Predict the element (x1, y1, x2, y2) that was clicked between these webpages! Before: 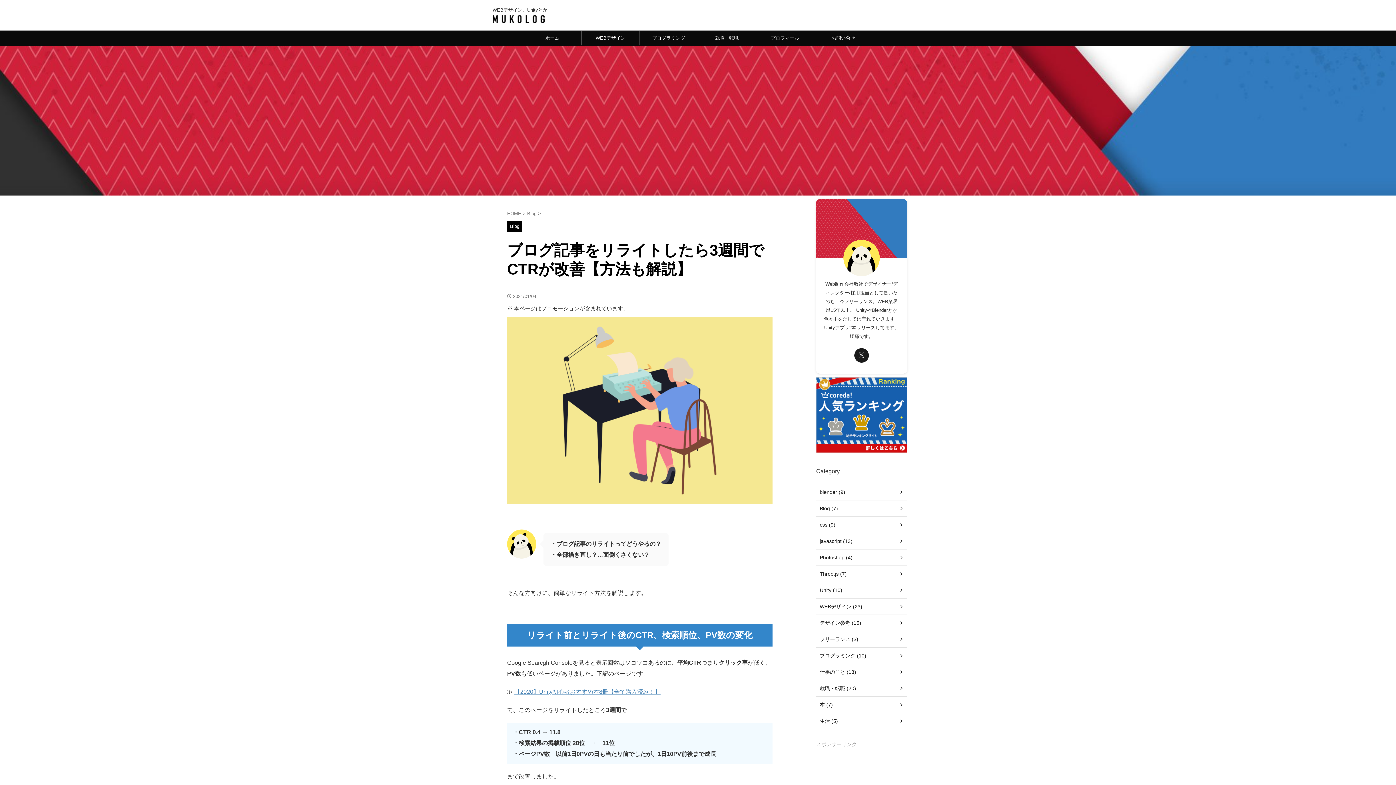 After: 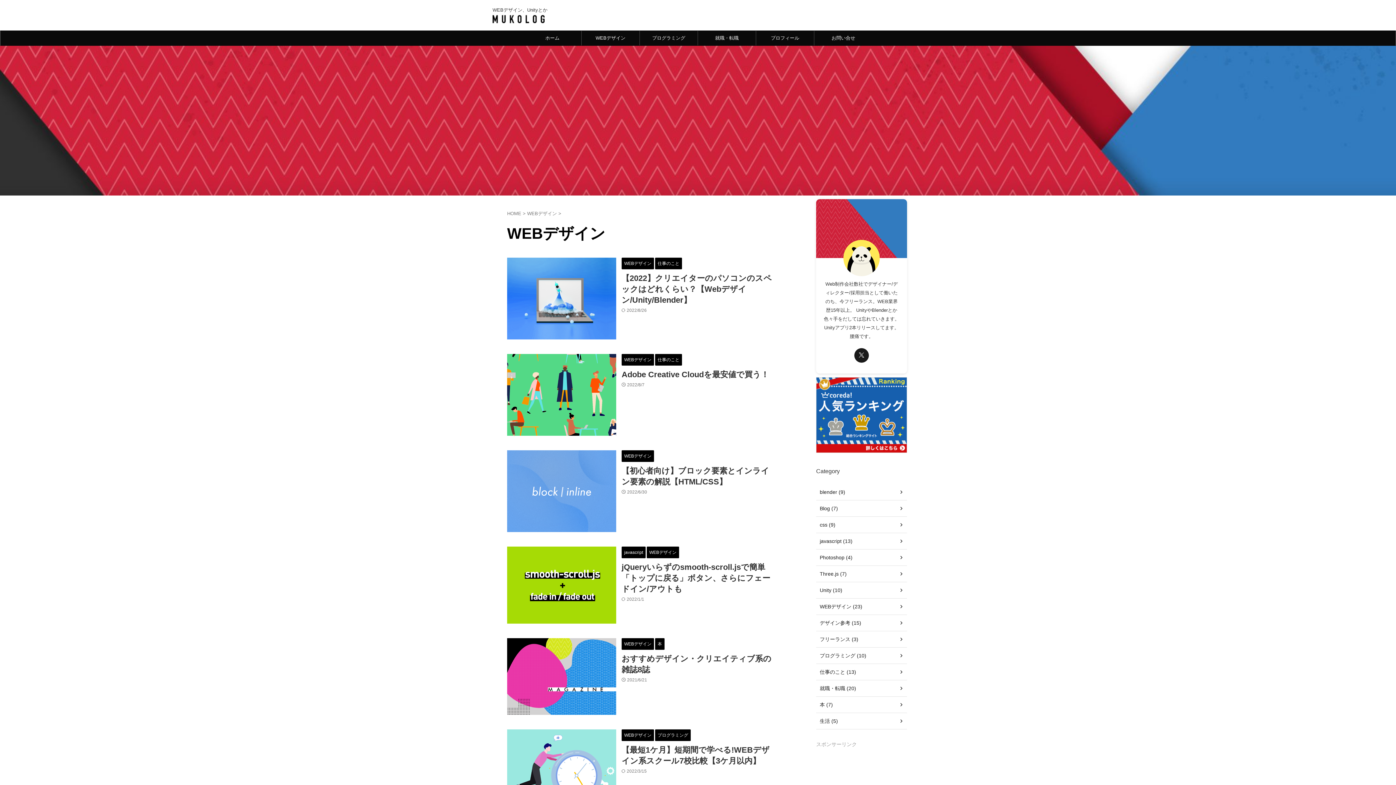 Action: label: WEBデザイン bbox: (581, 30, 639, 45)